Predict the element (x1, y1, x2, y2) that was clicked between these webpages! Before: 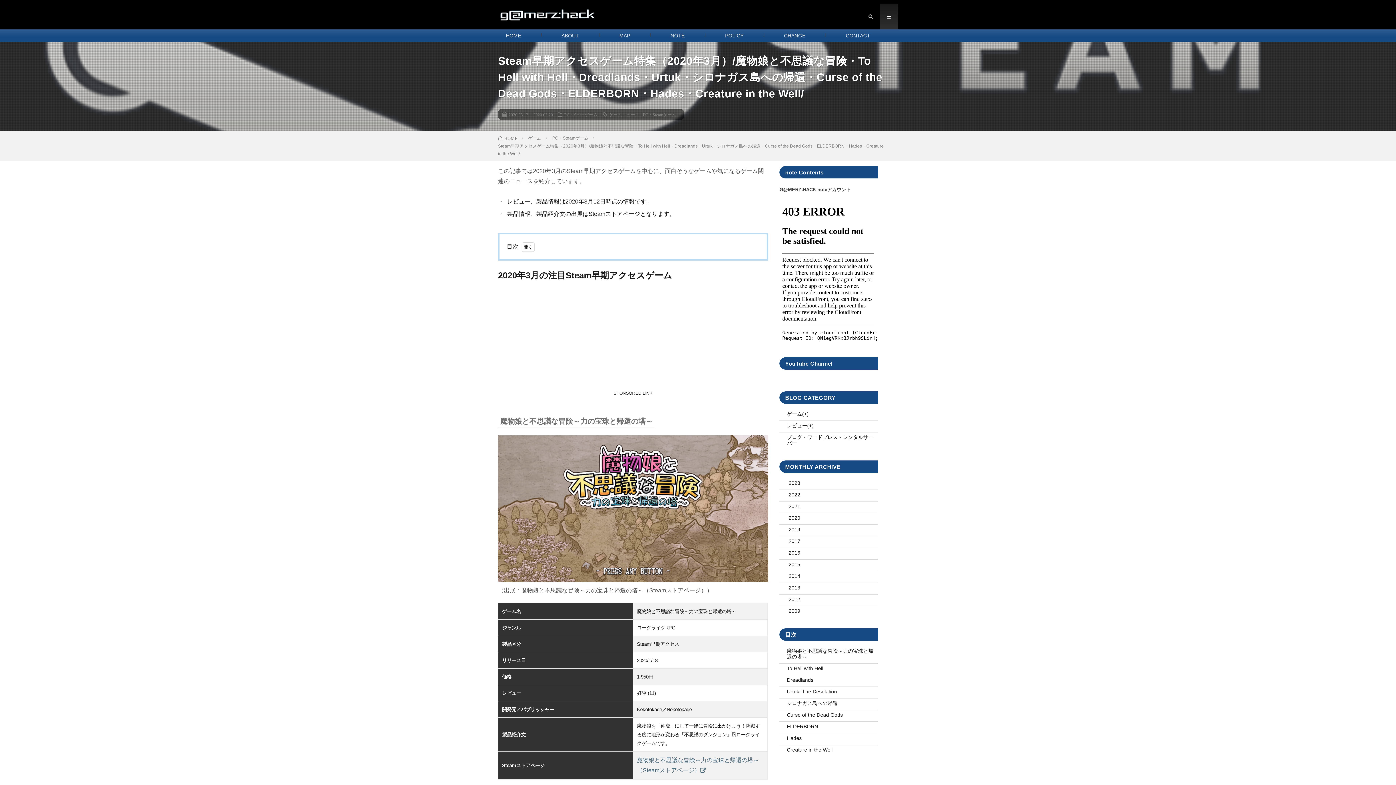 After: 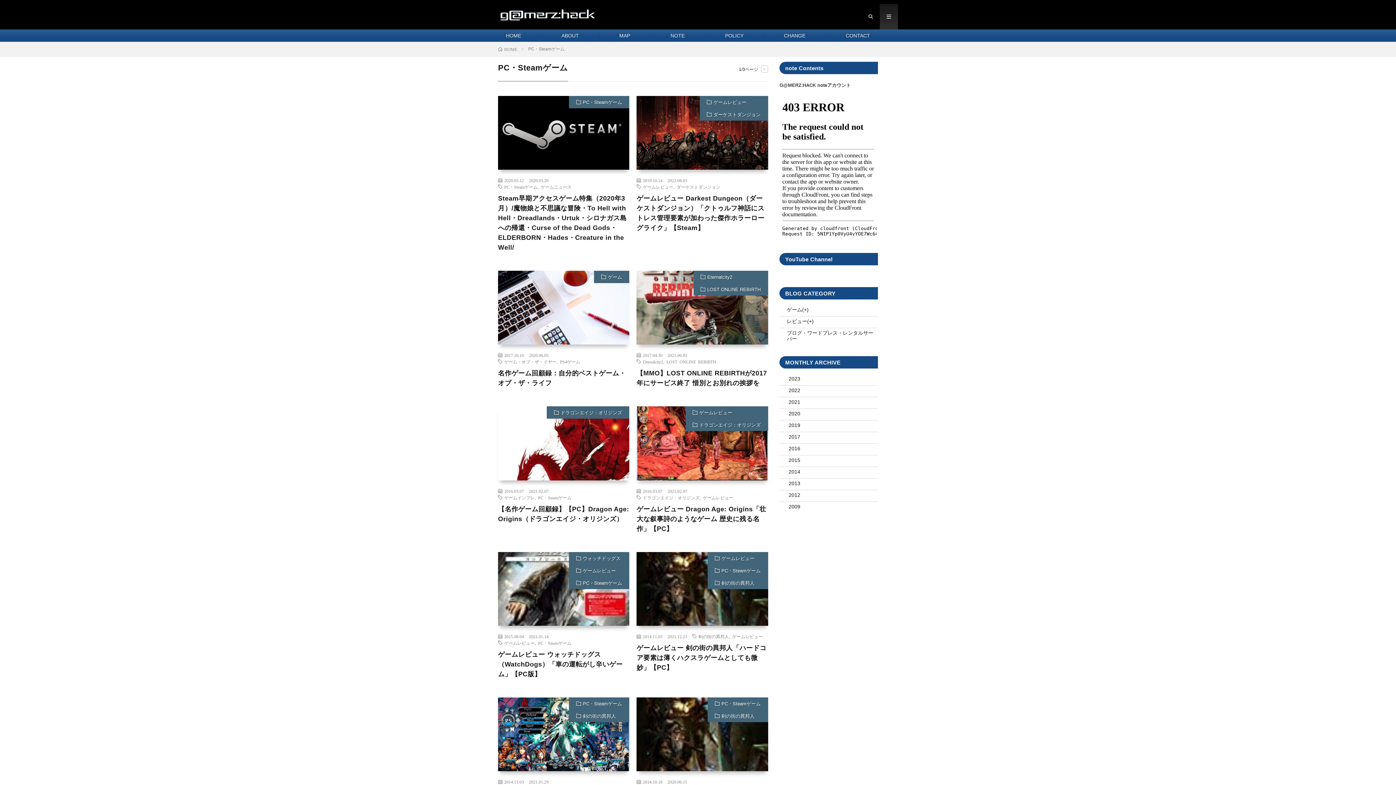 Action: bbox: (642, 112, 676, 116) label: PC・Steamゲーム